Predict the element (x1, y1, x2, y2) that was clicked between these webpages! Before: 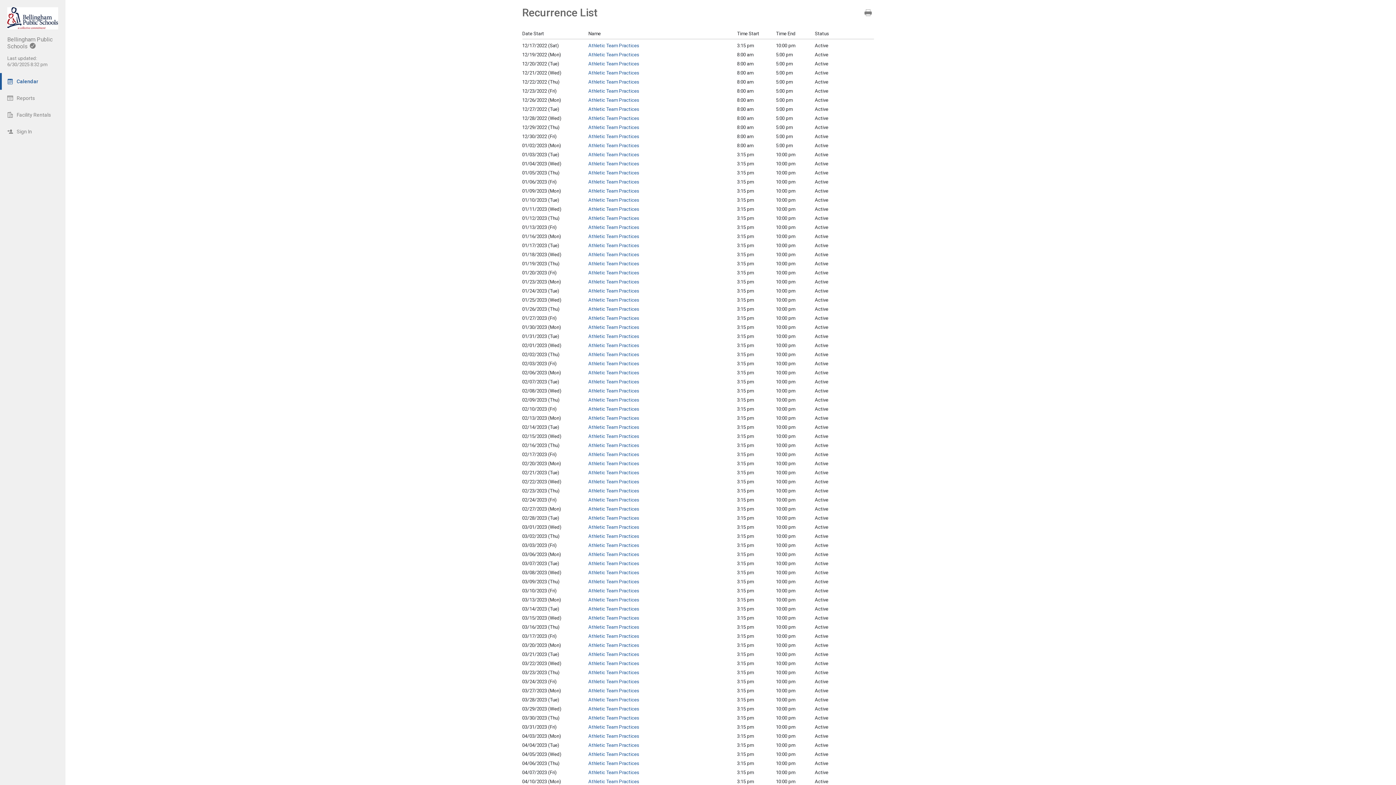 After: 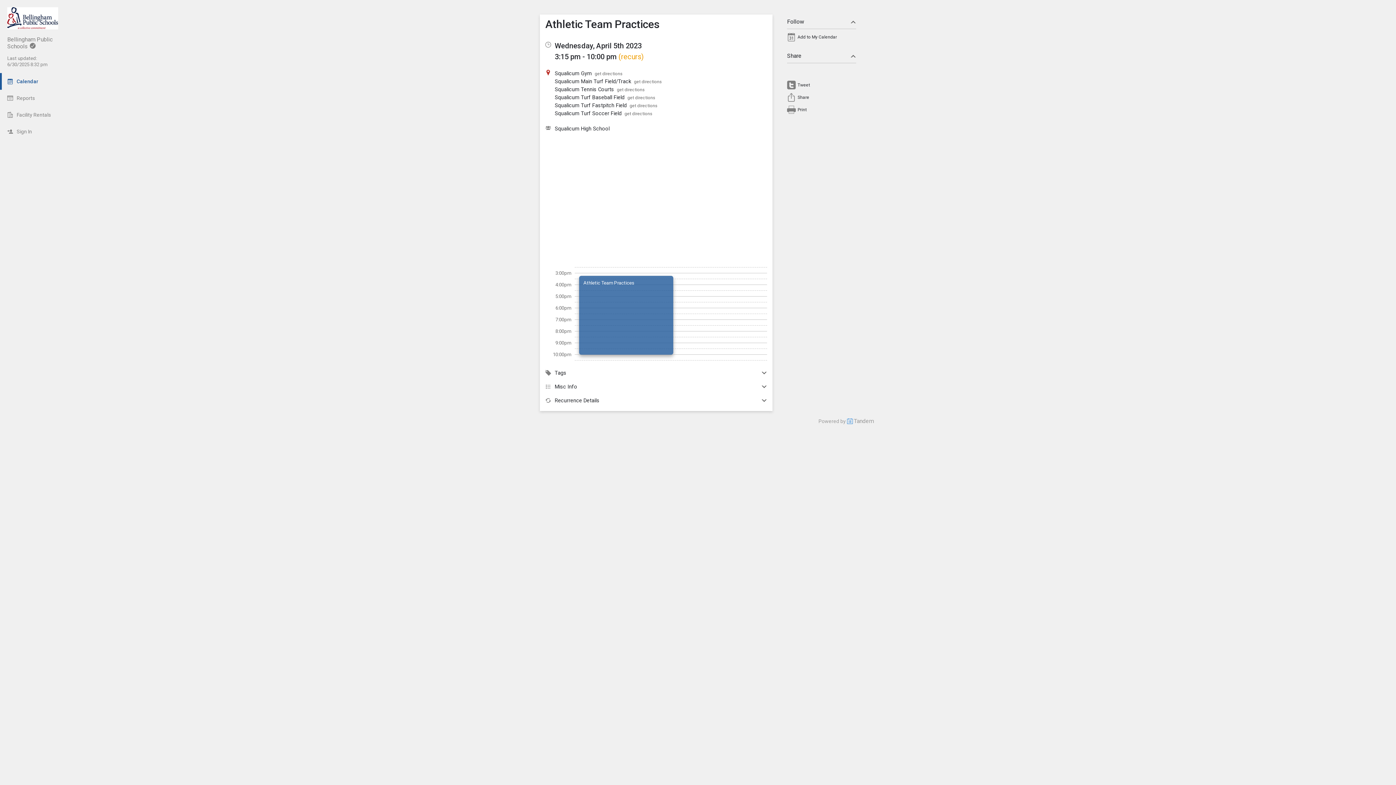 Action: bbox: (588, 752, 639, 757) label: Athletic Team Practices